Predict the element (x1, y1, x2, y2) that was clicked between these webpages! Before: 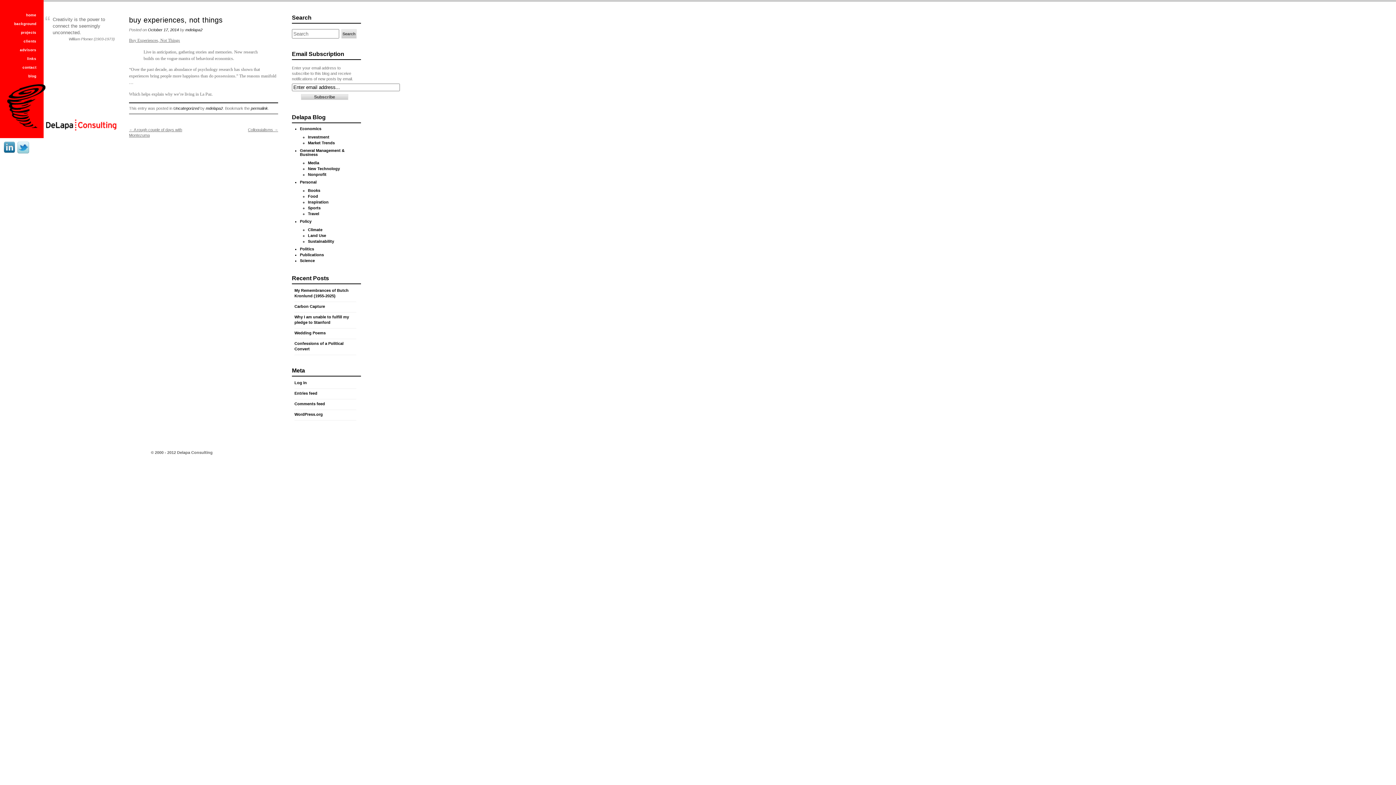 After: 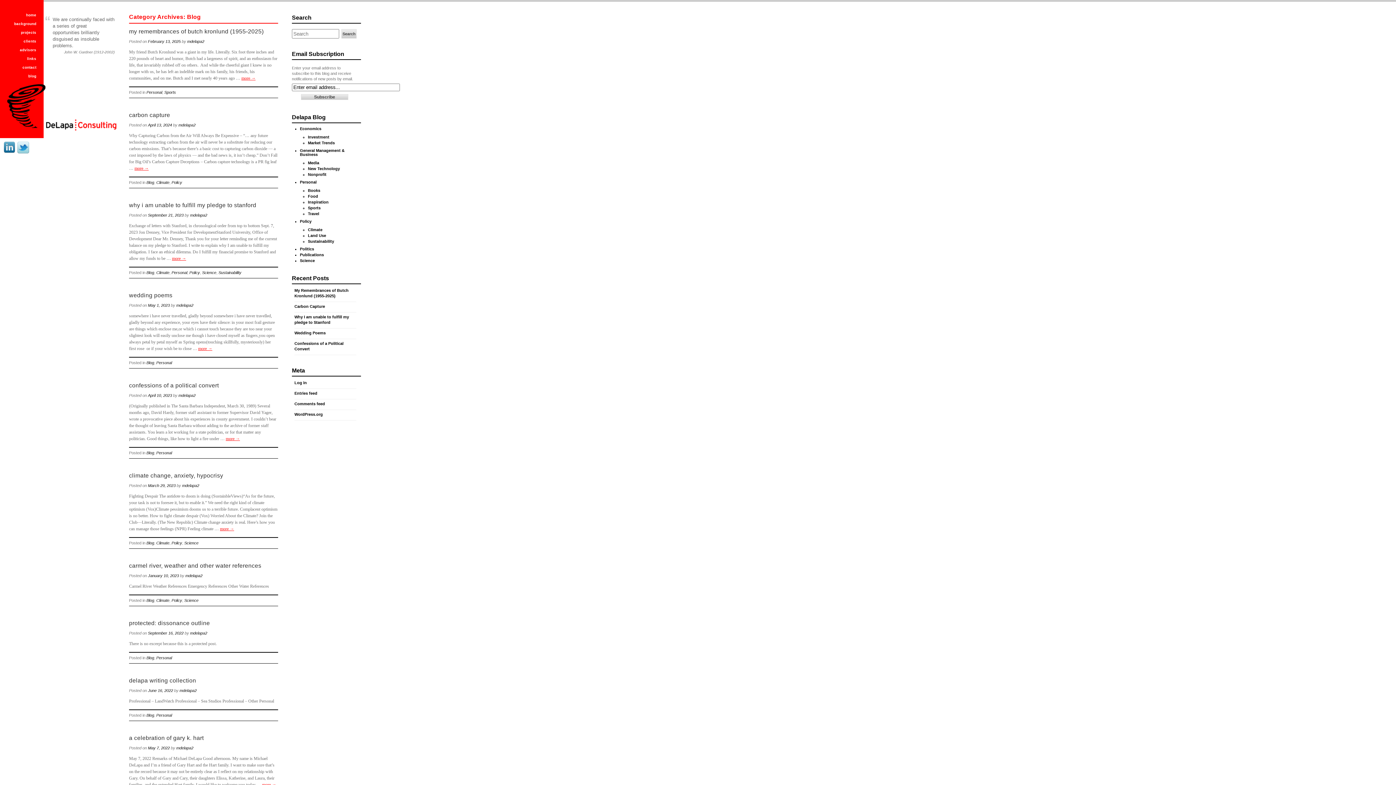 Action: label: blog bbox: (0, 73, 43, 82)